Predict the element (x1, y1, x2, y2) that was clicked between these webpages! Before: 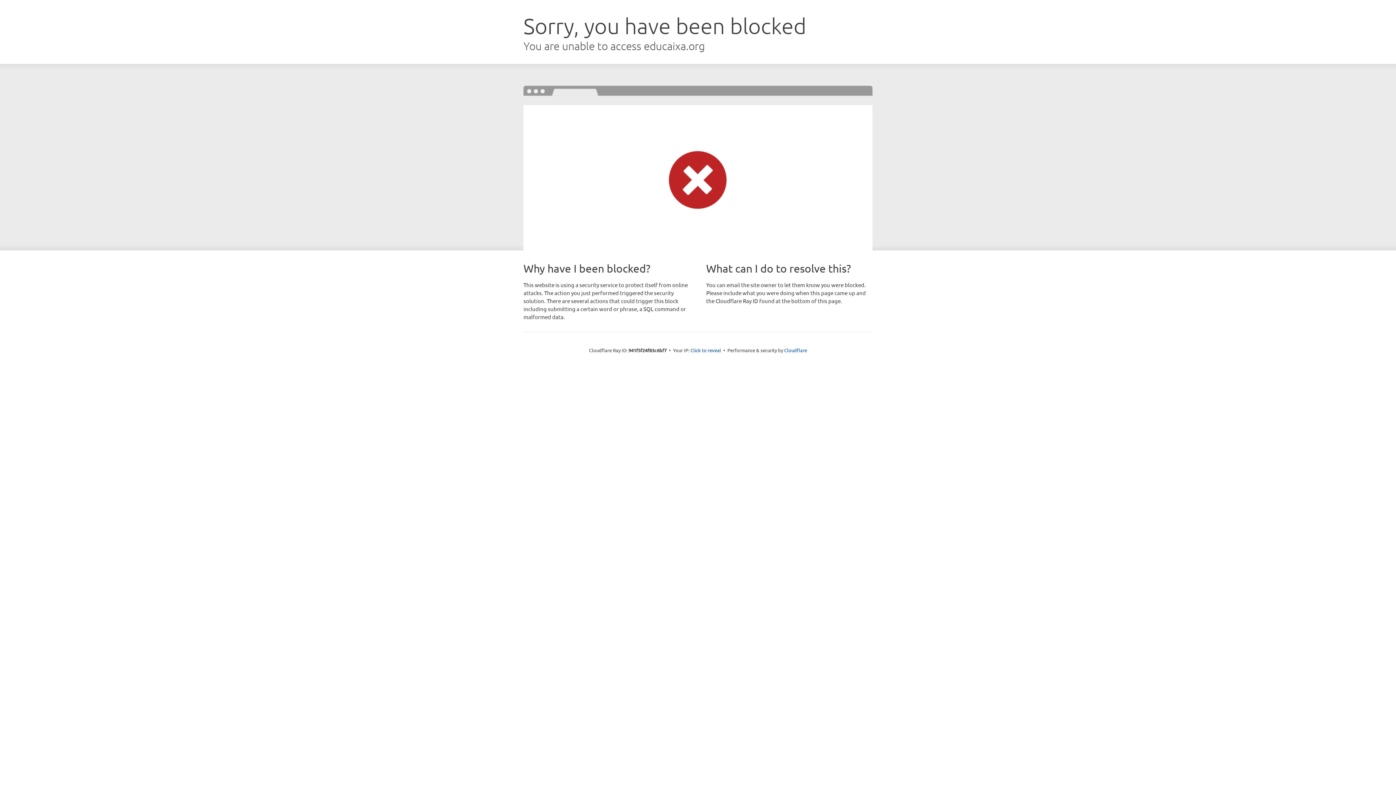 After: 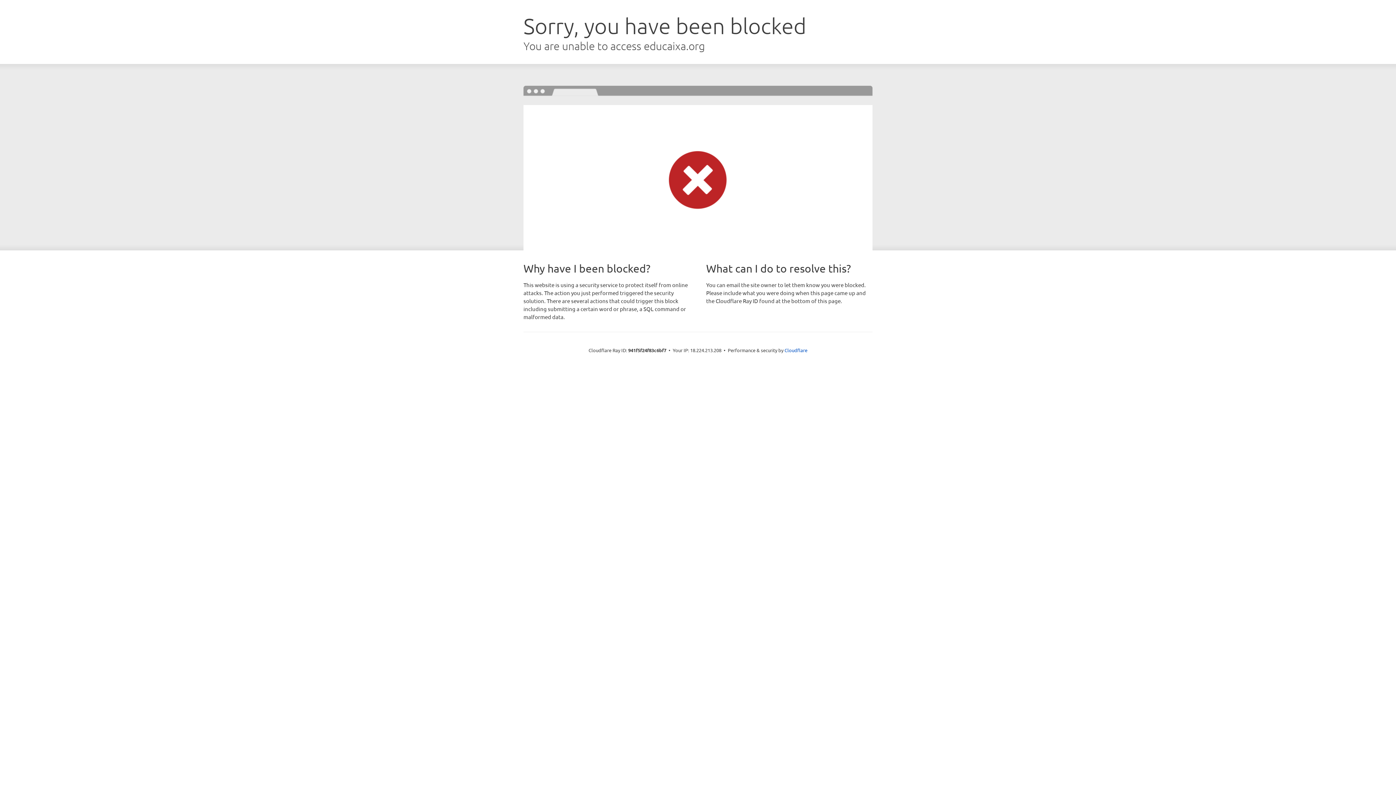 Action: bbox: (690, 346, 721, 353) label: Click to reveal